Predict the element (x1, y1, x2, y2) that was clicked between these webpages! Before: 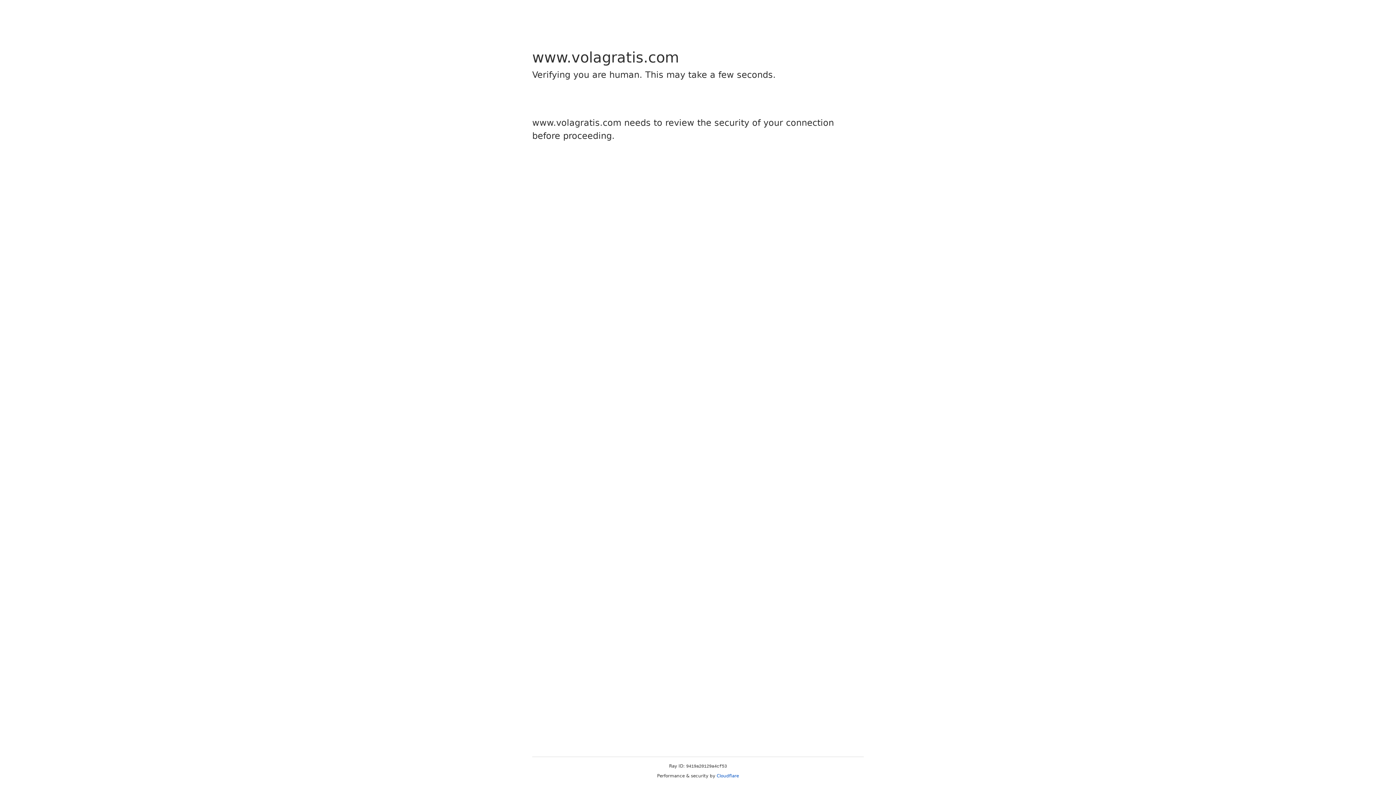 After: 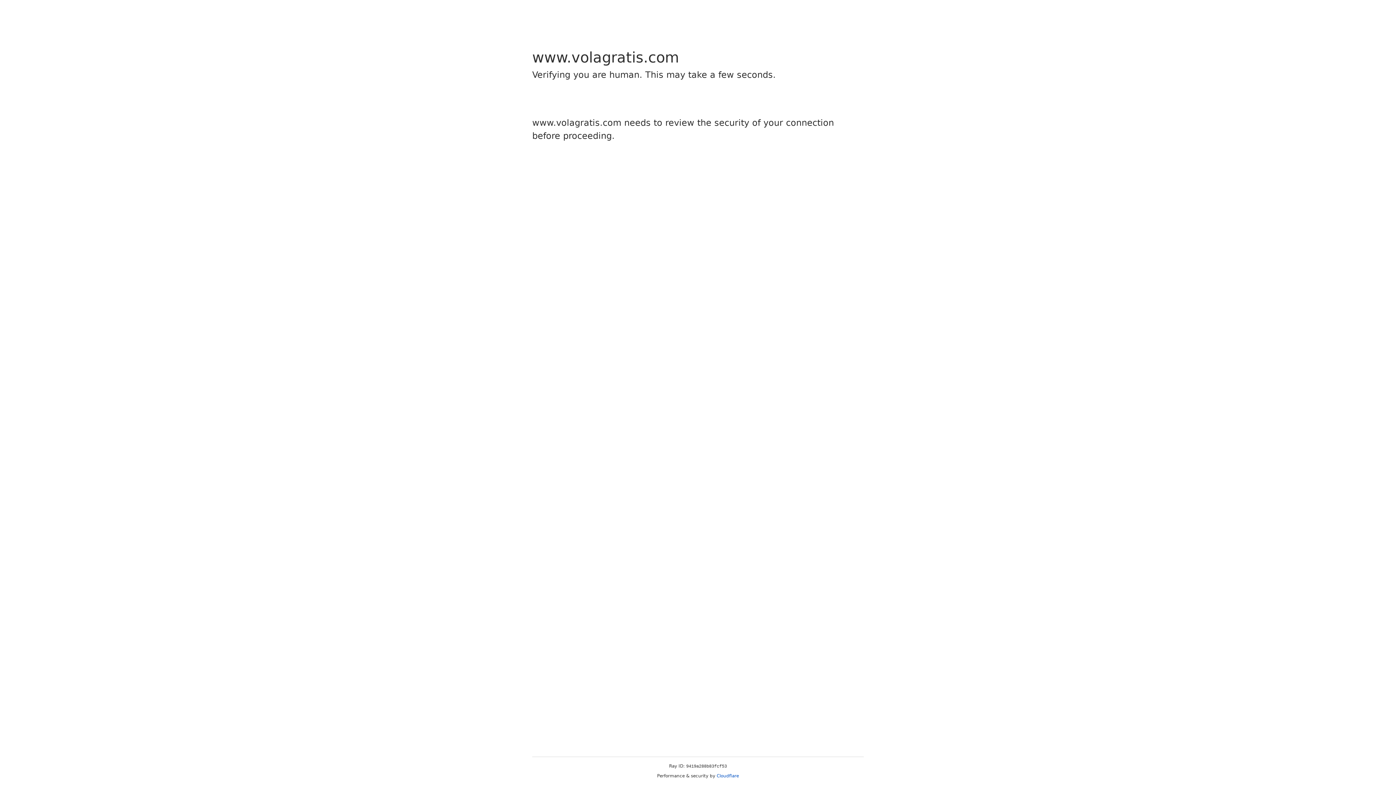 Action: bbox: (716, 773, 739, 778) label: Cloudflare